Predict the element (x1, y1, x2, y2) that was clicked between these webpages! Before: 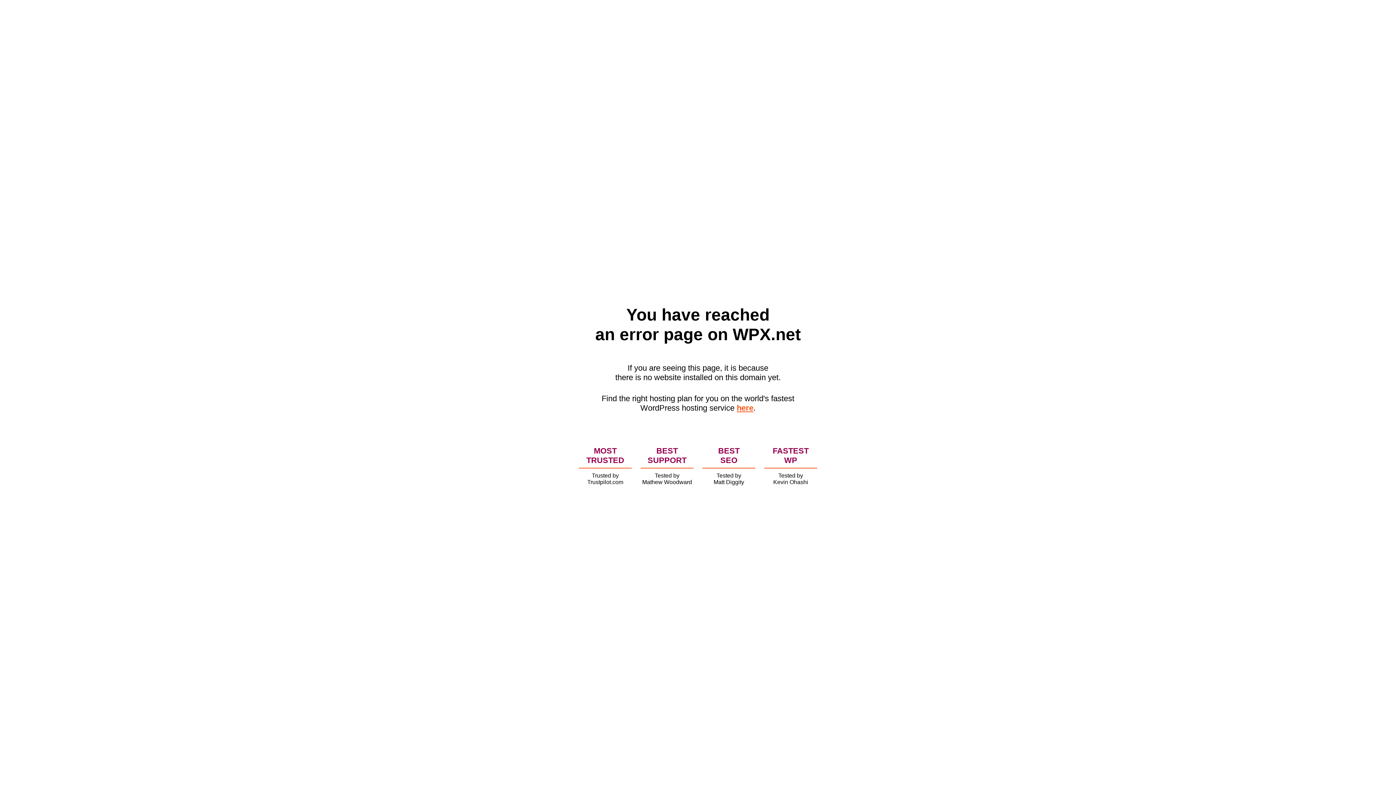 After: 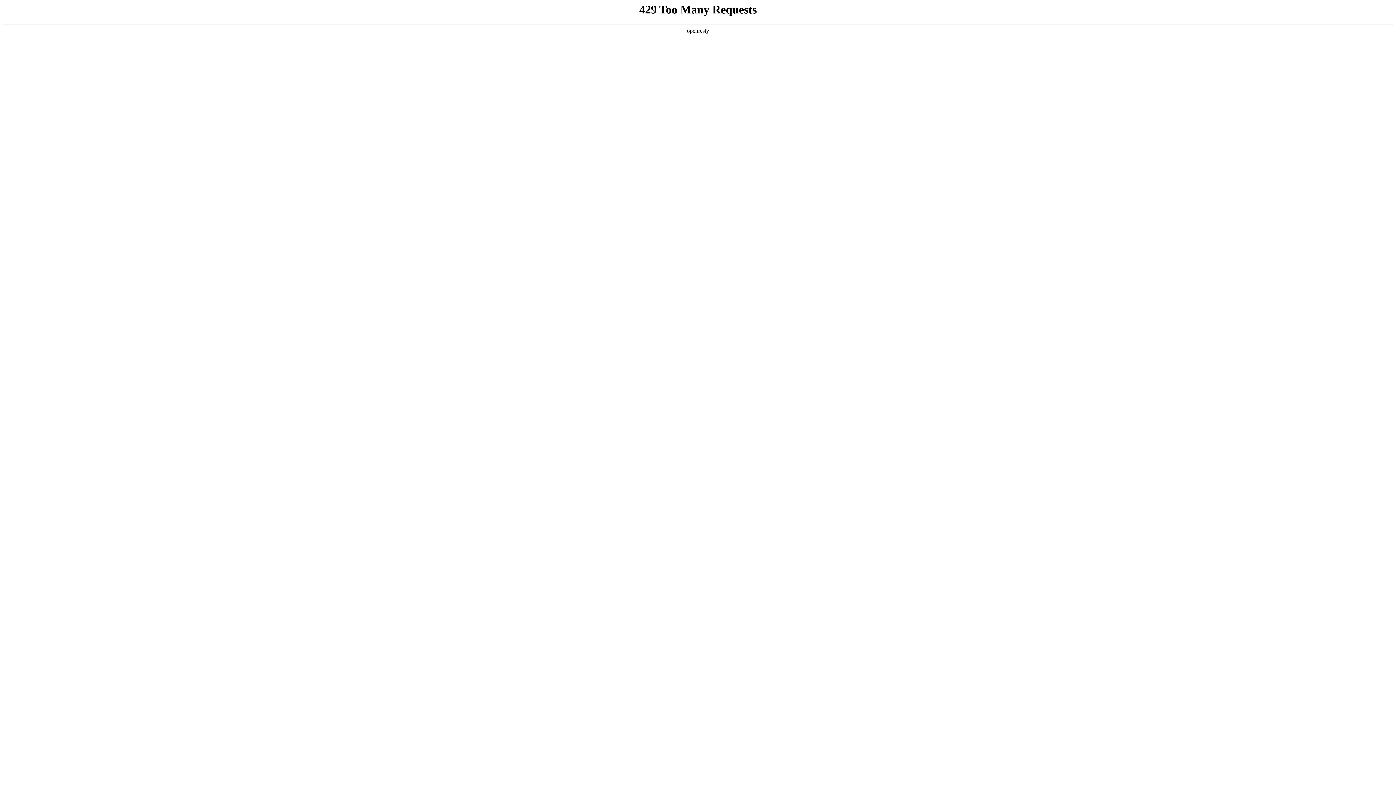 Action: bbox: (736, 403, 753, 412) label: here